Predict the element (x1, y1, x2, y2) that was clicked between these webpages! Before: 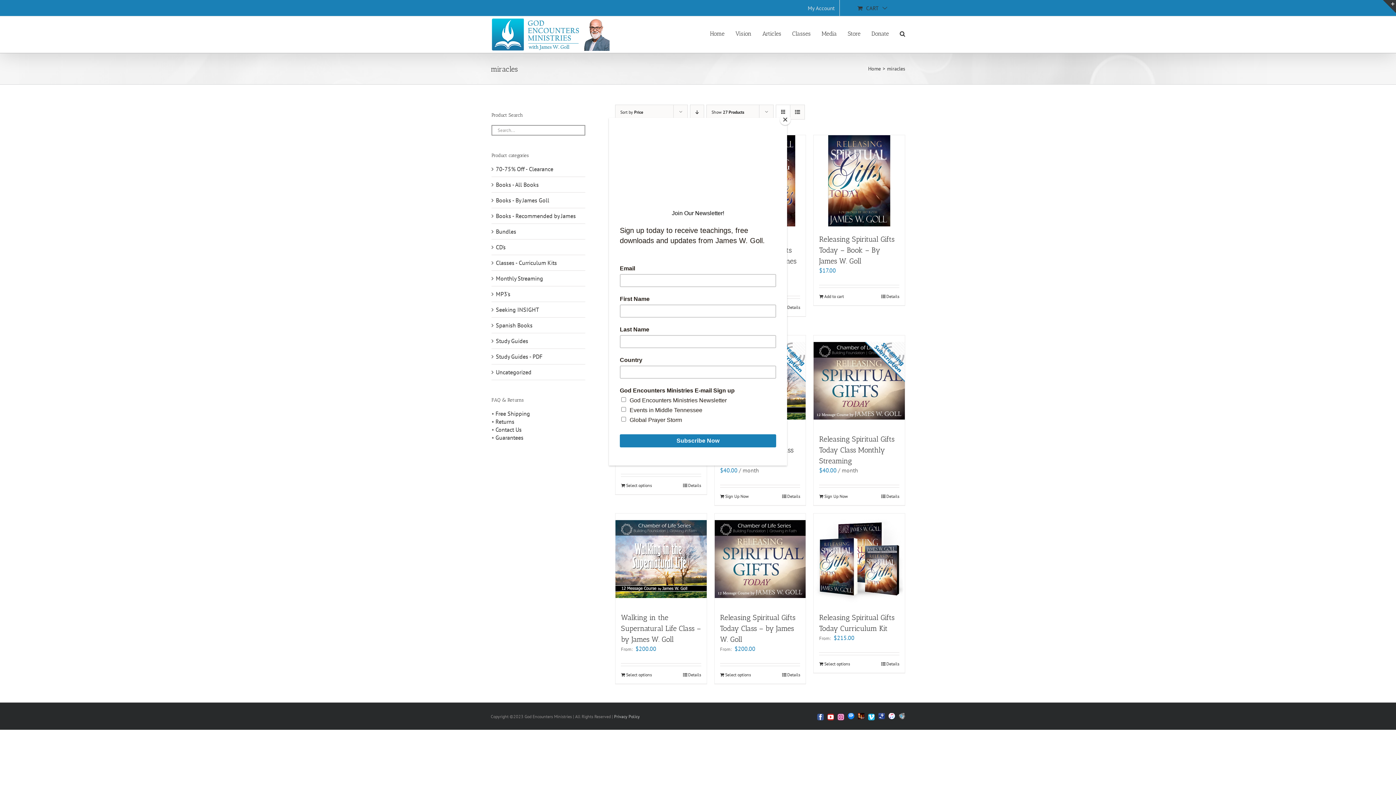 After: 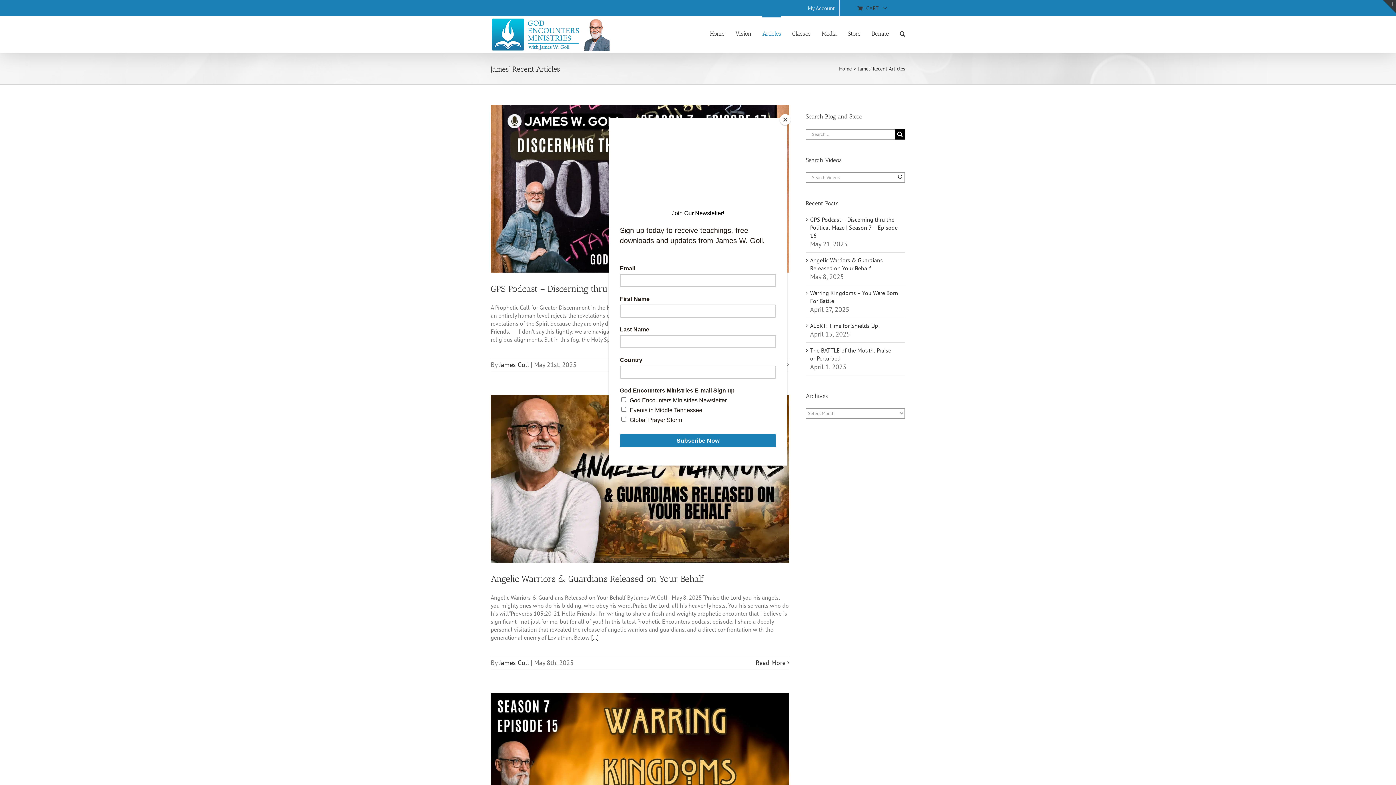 Action: bbox: (762, 16, 781, 50) label: Articles